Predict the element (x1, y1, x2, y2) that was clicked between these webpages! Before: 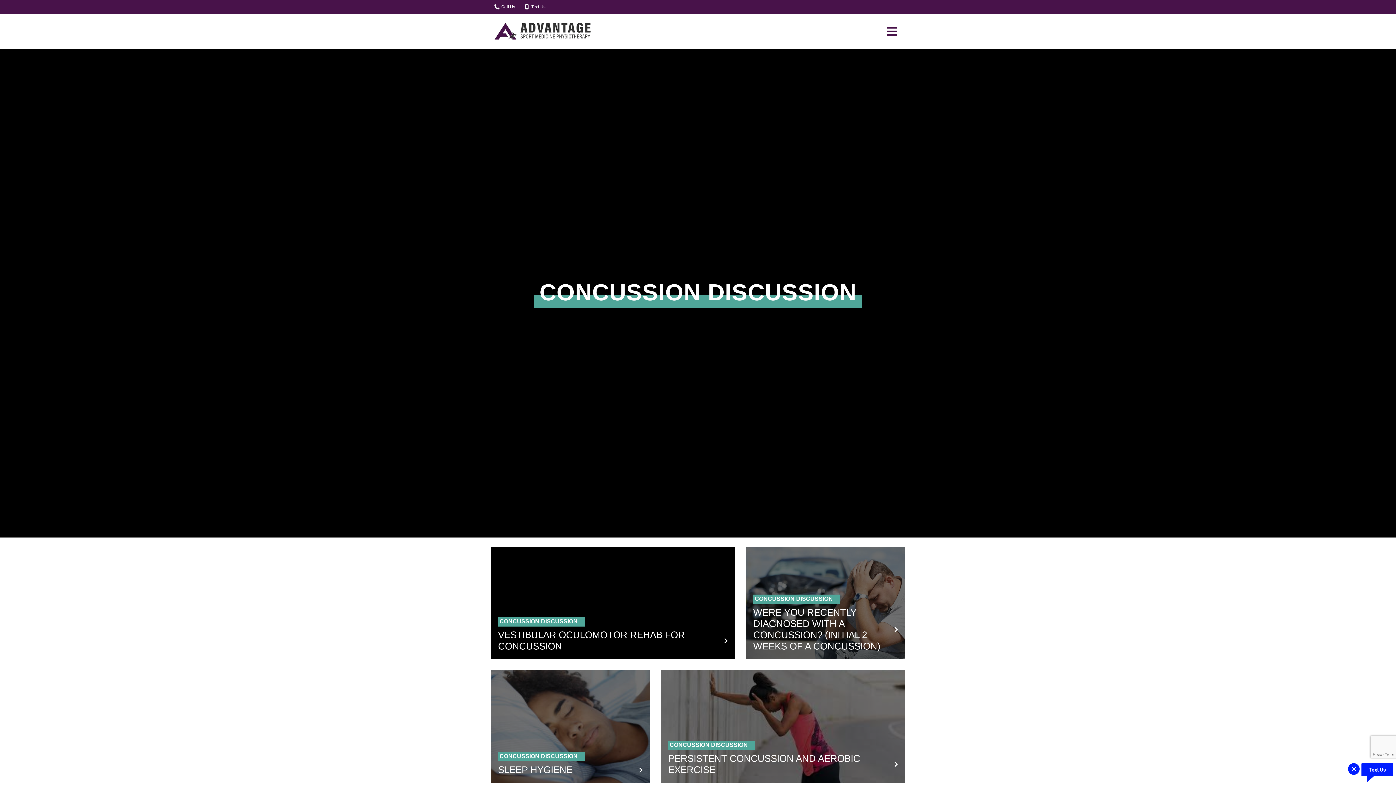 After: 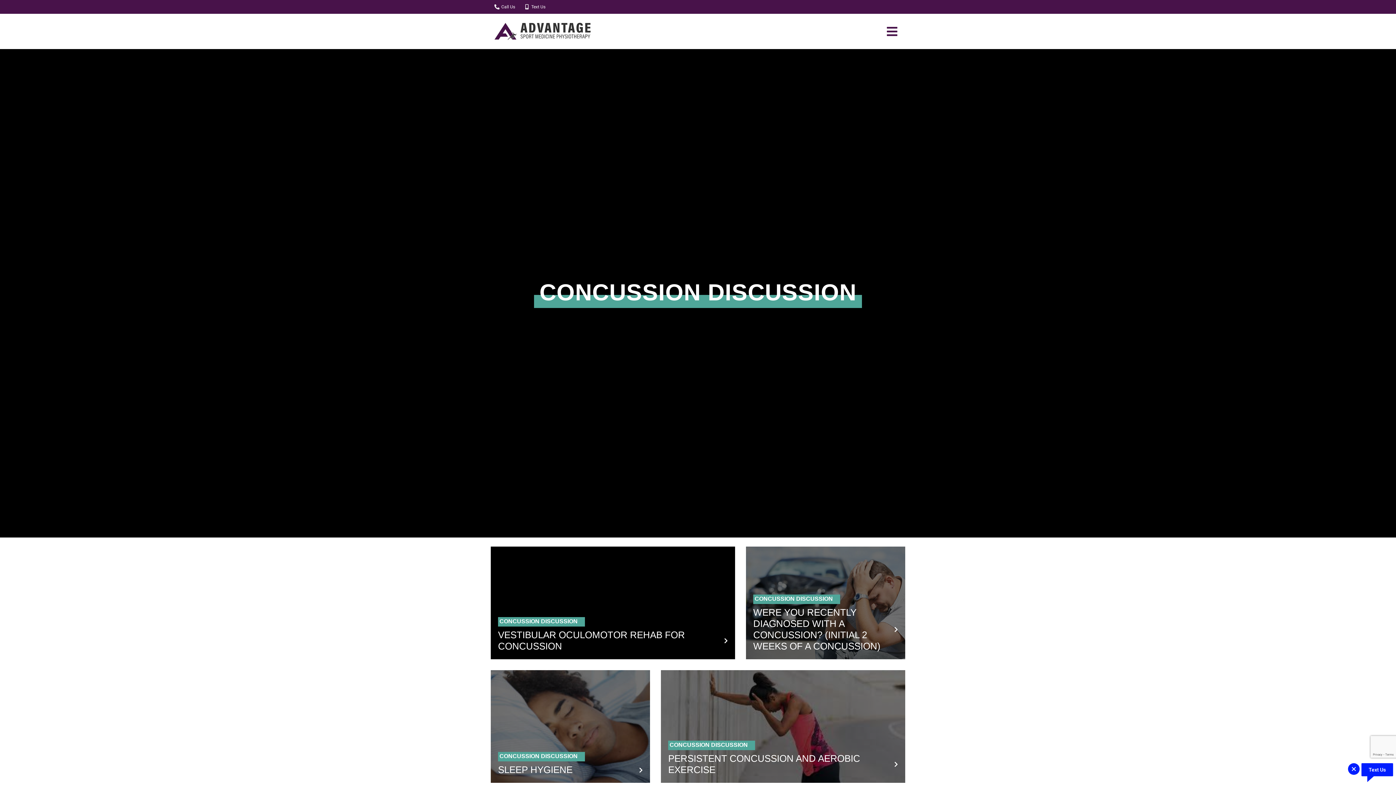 Action: label: CONCUSSION DISCUSSION bbox: (499, 618, 577, 624)